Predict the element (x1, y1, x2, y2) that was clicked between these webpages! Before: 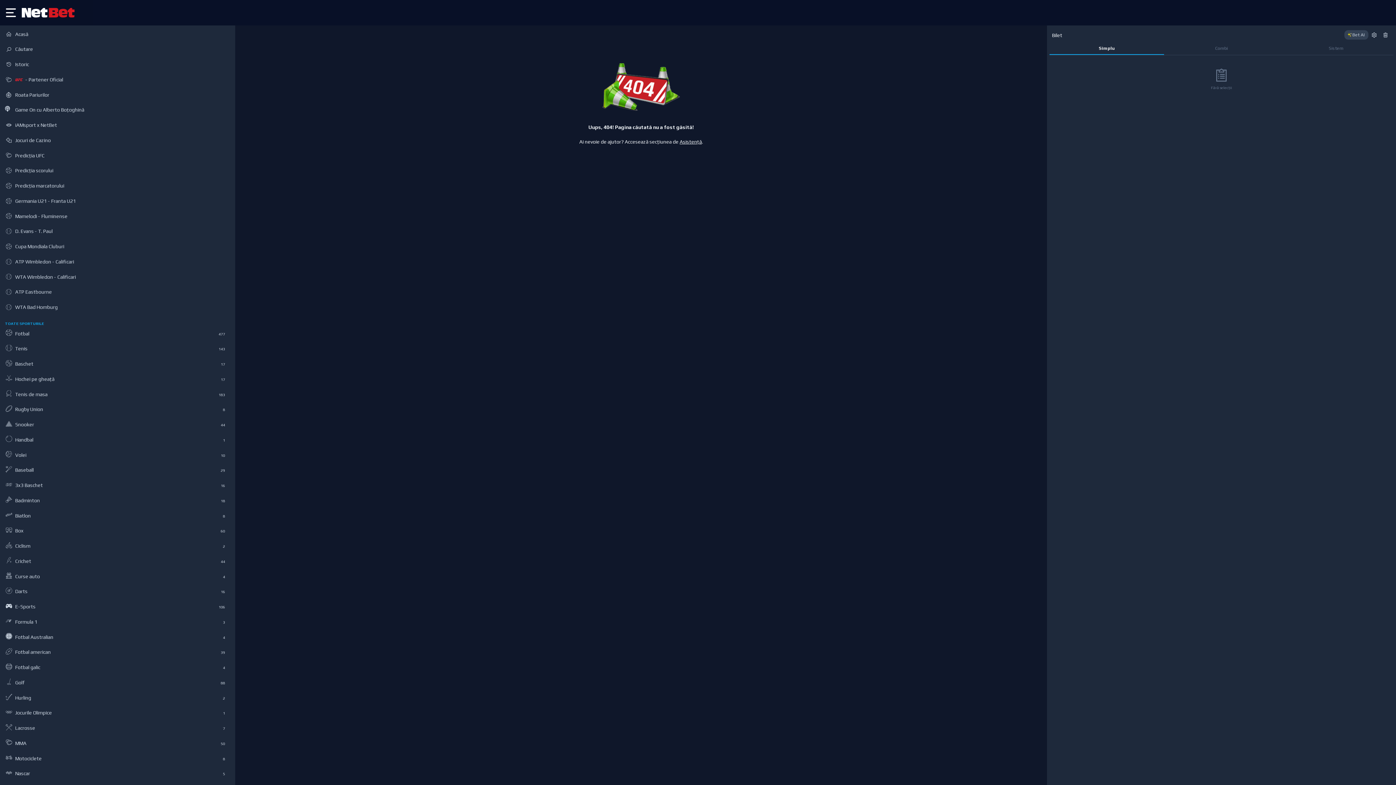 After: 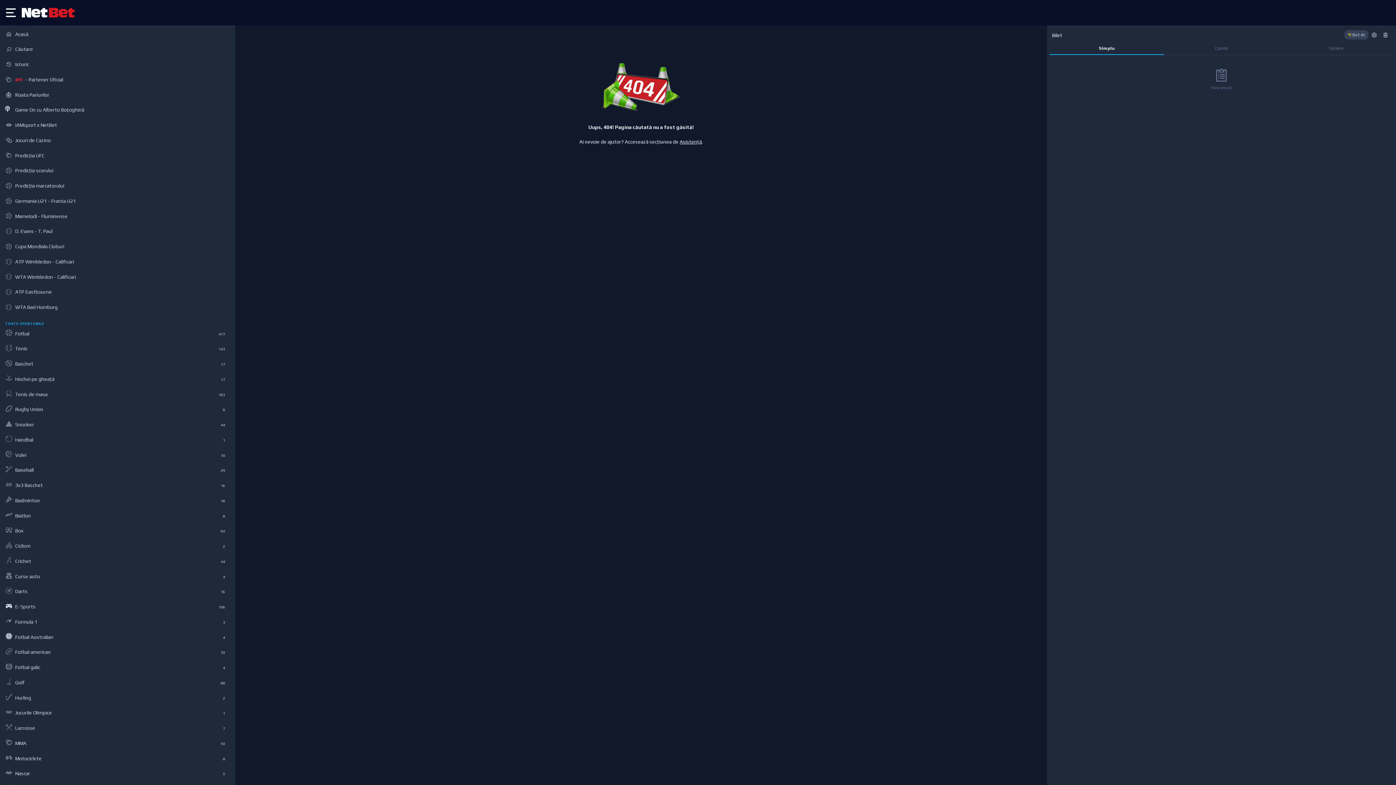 Action: label: Sistem bbox: (1279, 43, 1393, 54)